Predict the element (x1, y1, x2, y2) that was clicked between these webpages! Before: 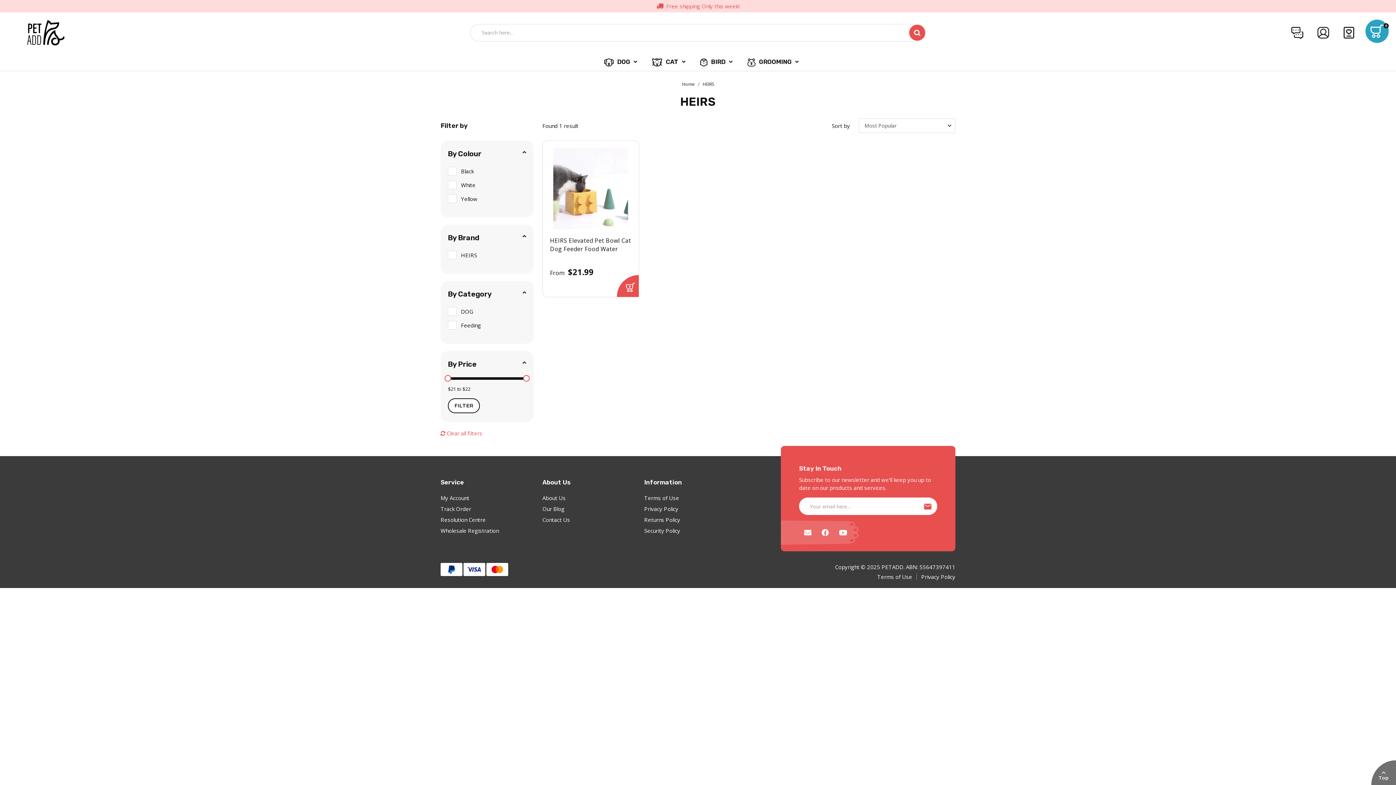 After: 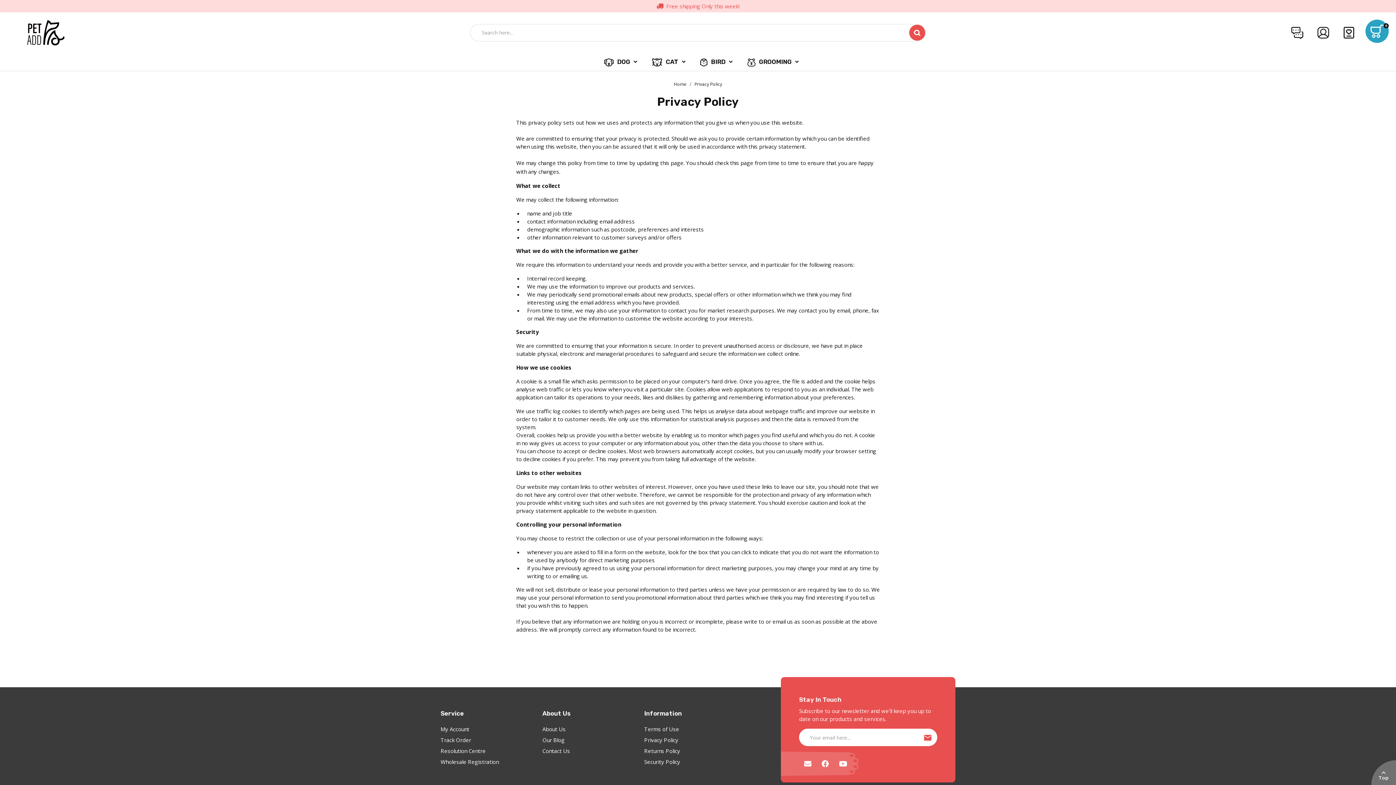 Action: bbox: (644, 505, 678, 512) label: Privacy Policy